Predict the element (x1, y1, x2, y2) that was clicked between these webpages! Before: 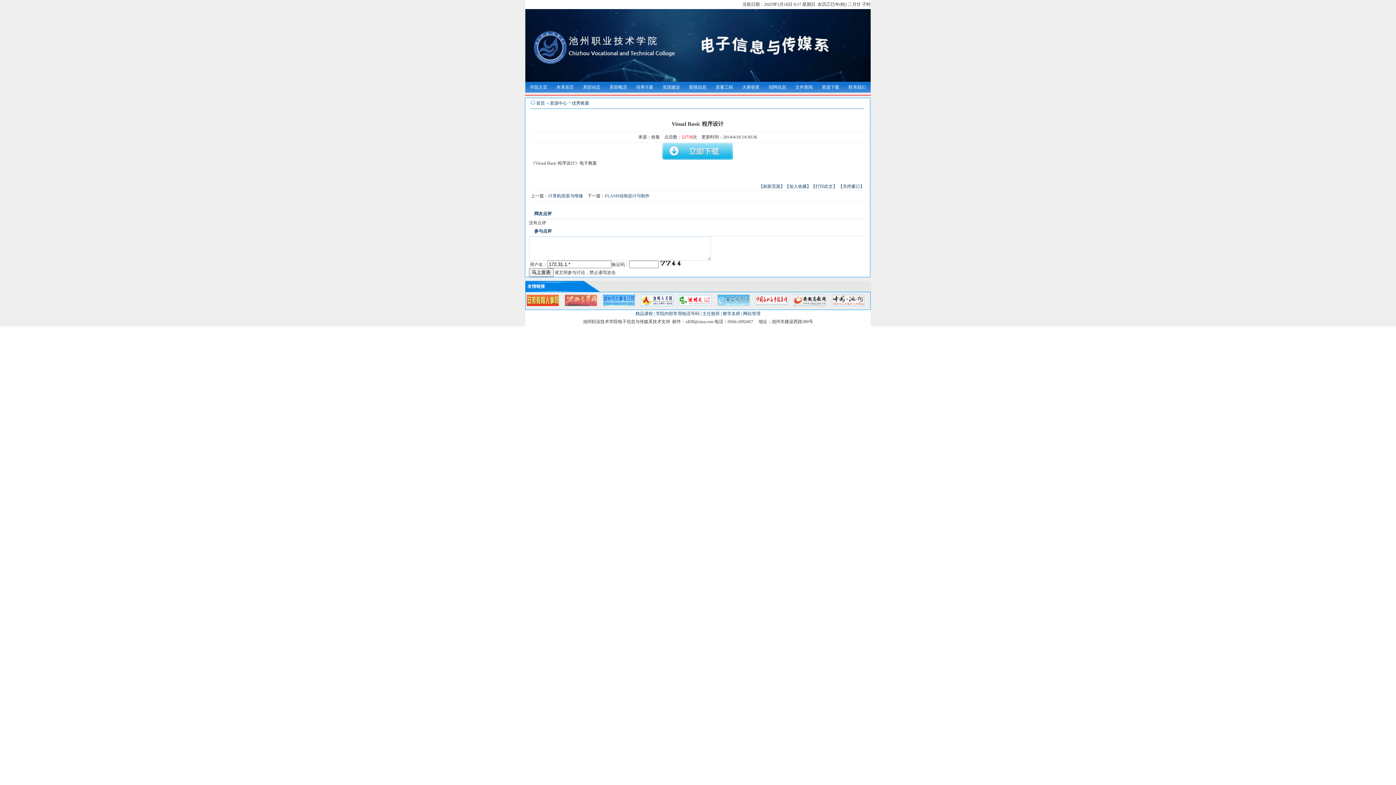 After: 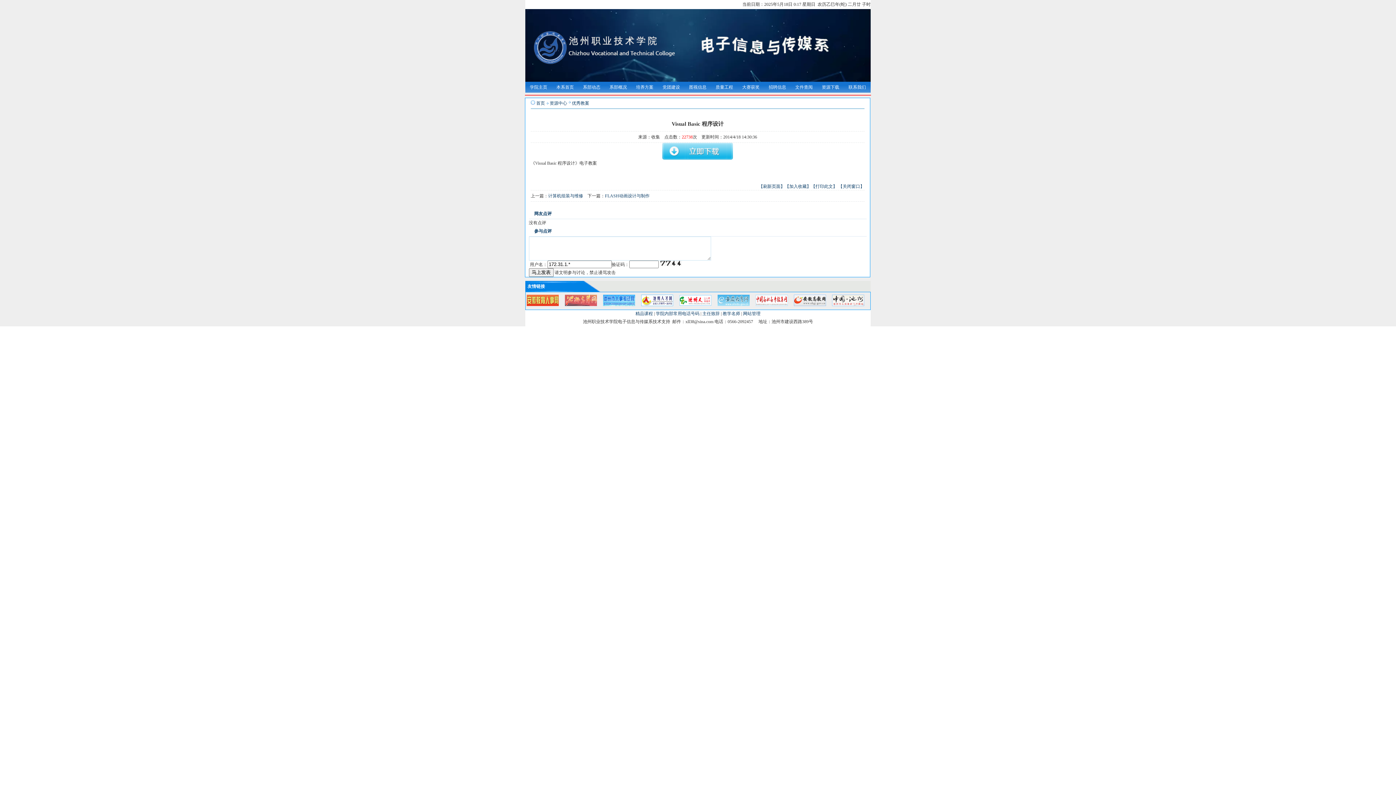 Action: bbox: (565, 302, 597, 307)